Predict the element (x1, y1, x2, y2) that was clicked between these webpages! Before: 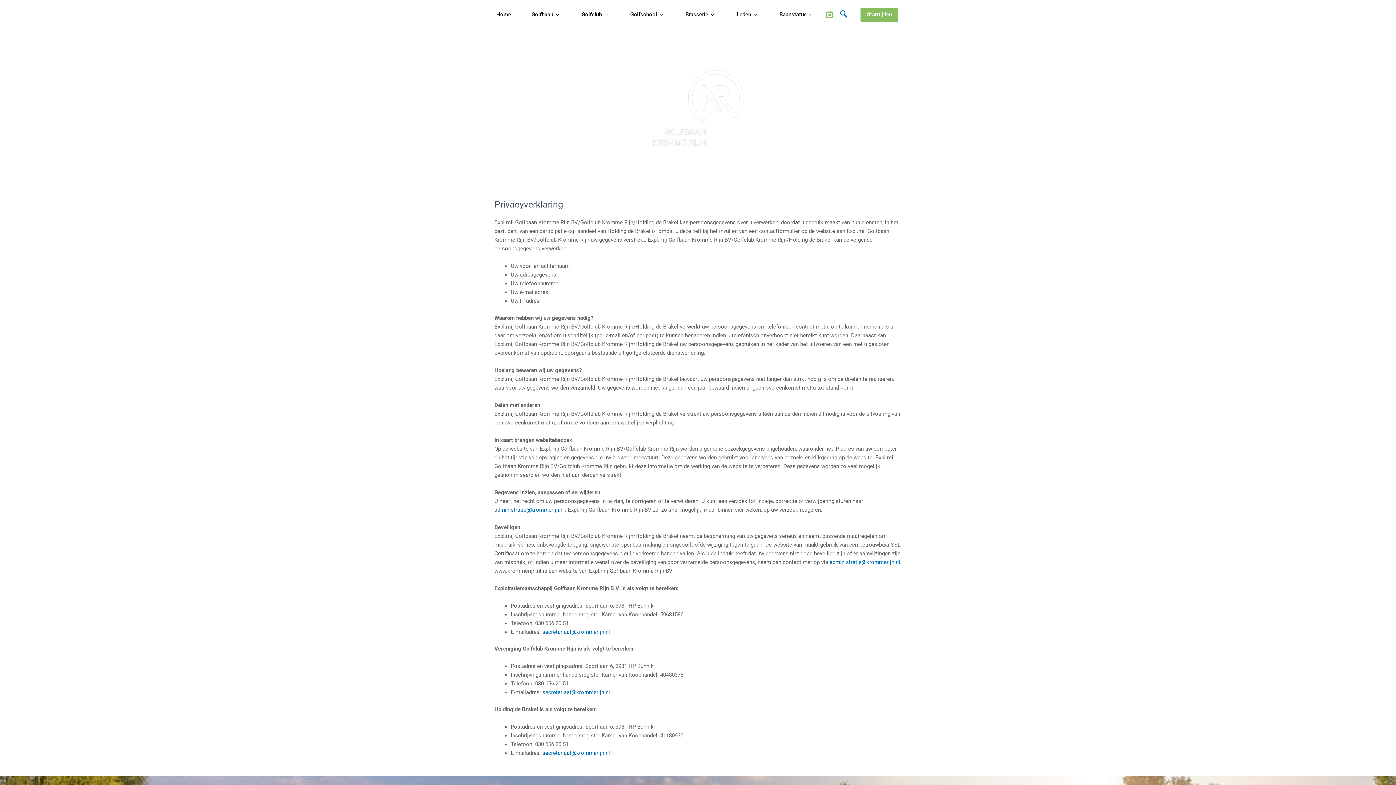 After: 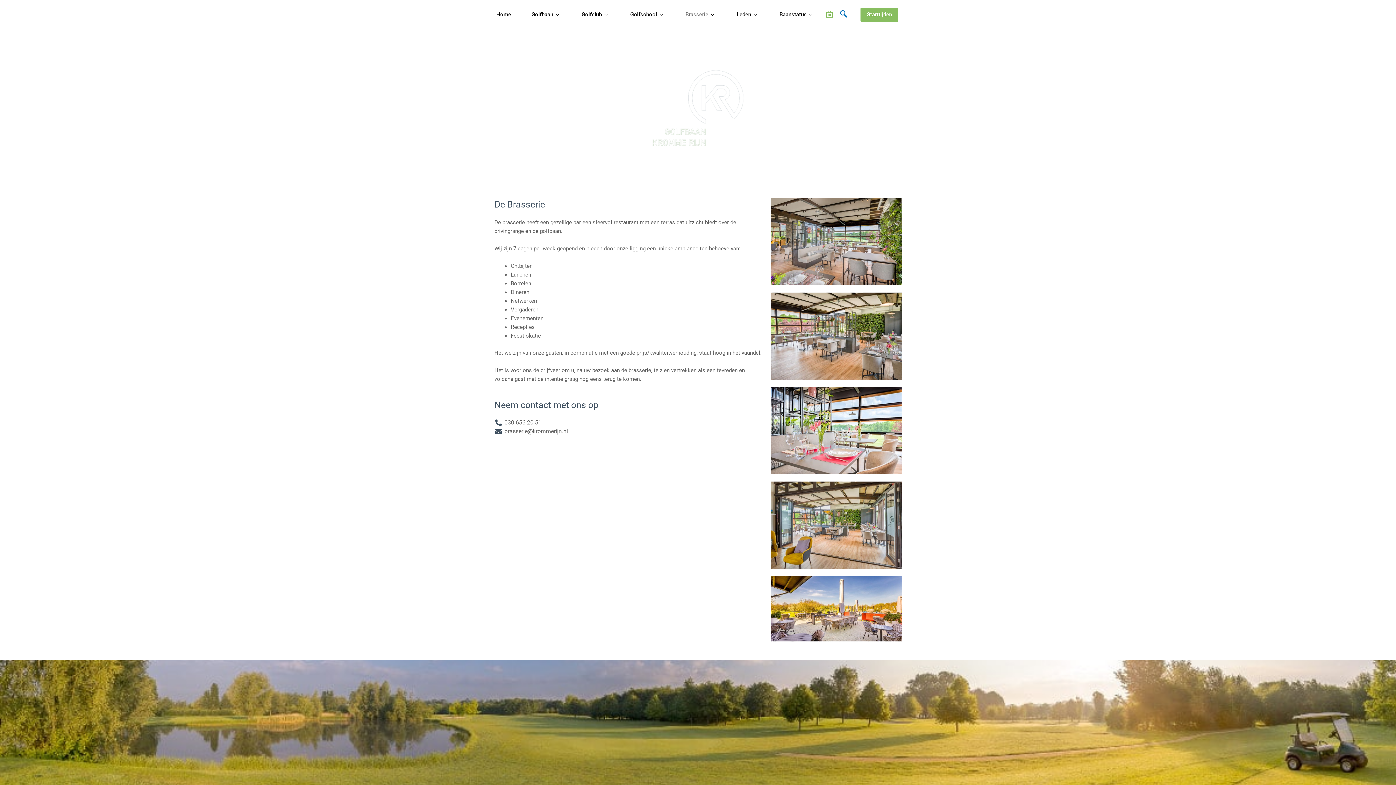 Action: label: Brasserie bbox: (680, 0, 721, 29)